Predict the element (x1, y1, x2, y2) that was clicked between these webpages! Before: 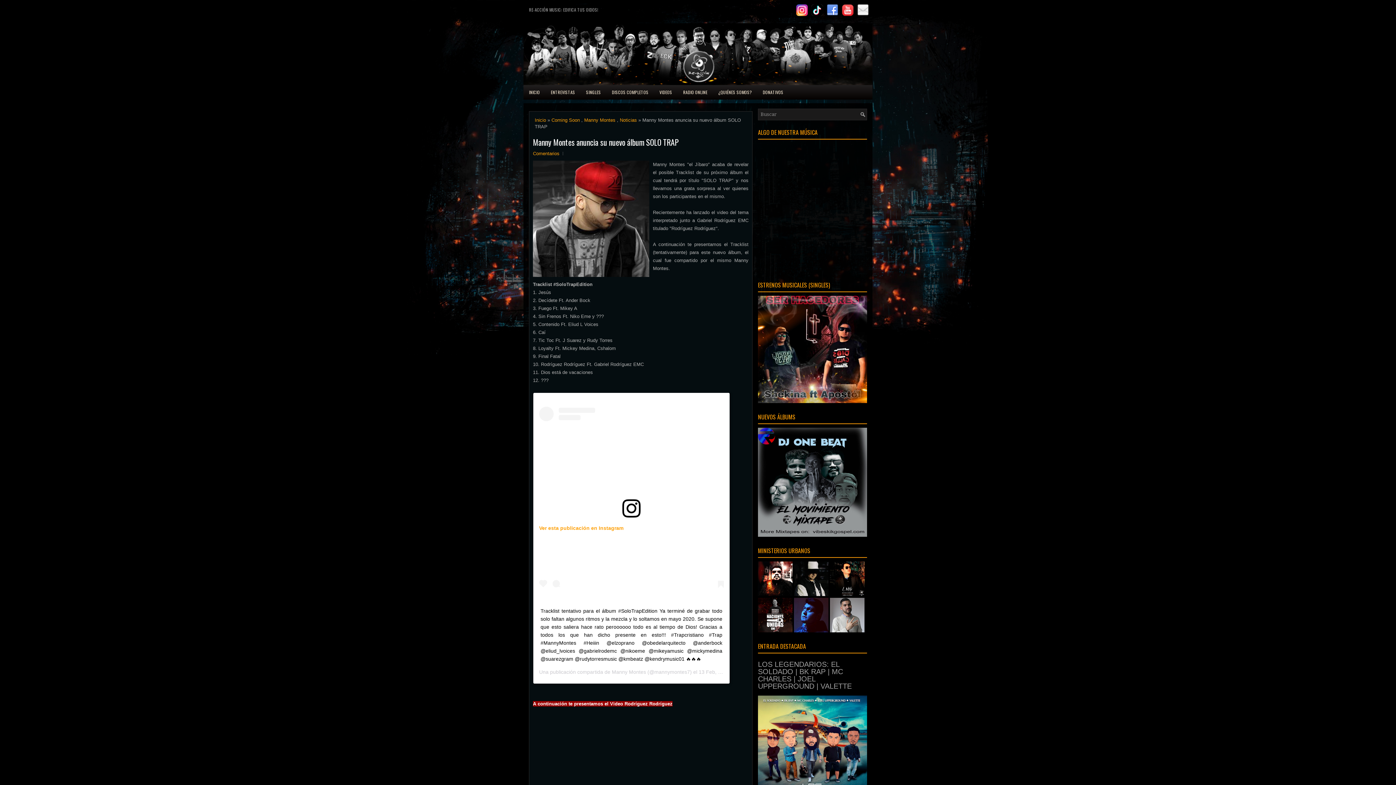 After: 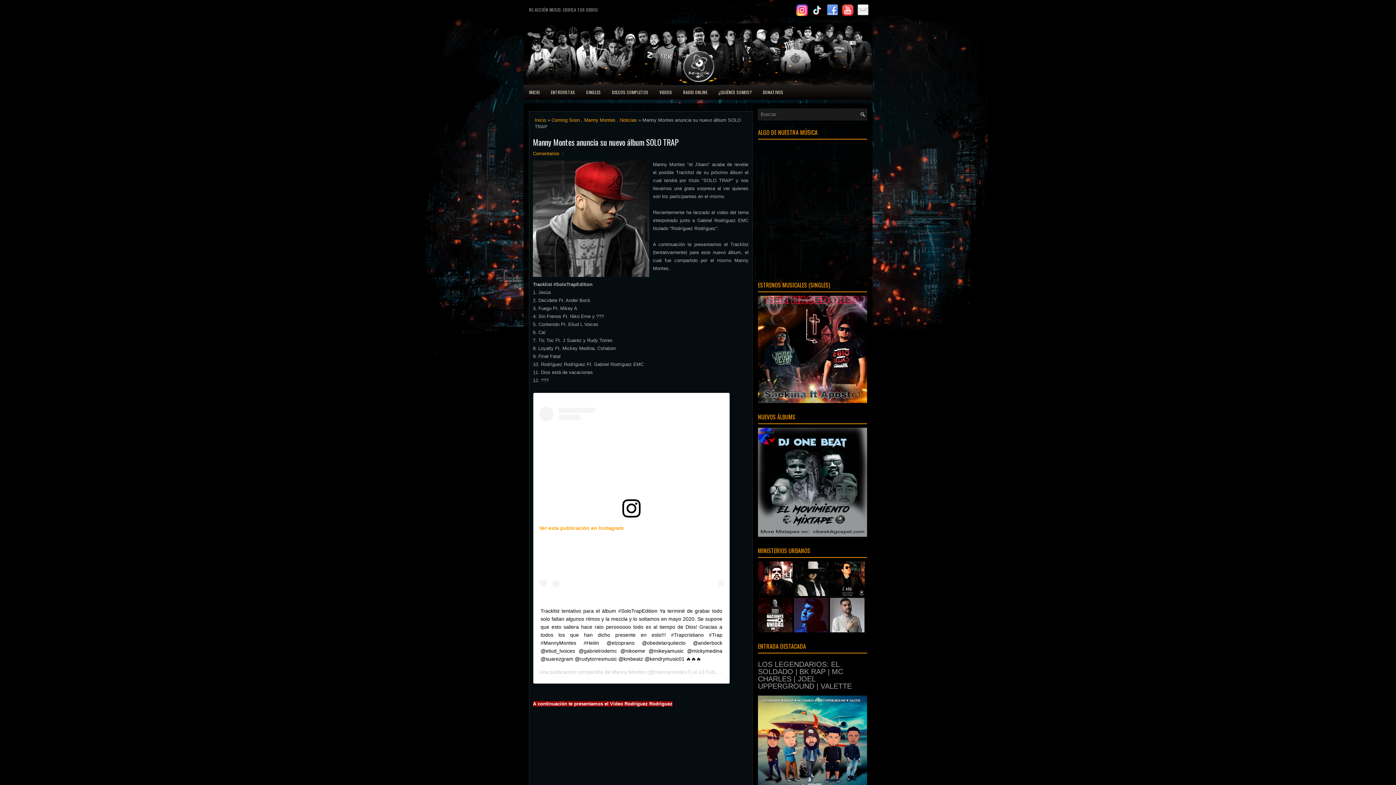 Action: bbox: (830, 628, 864, 633)